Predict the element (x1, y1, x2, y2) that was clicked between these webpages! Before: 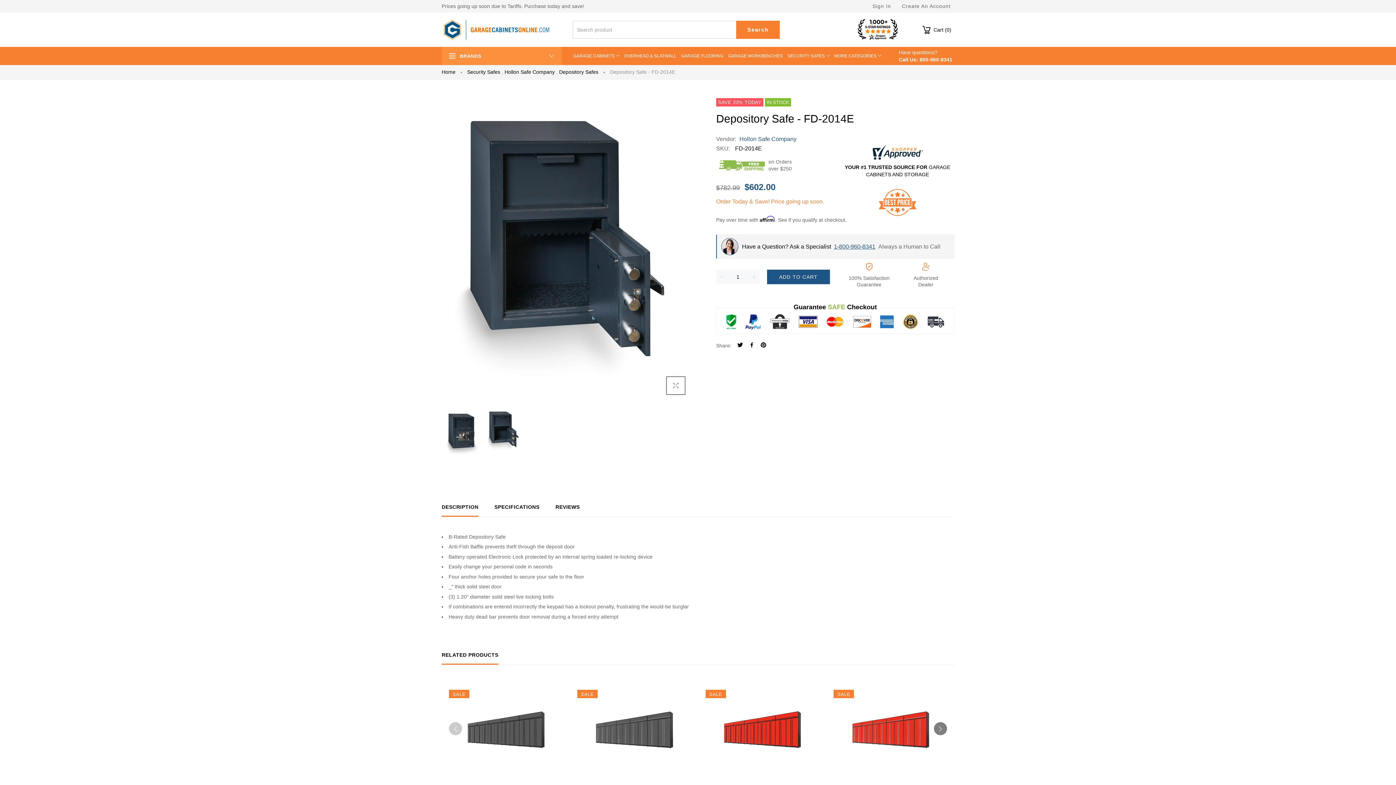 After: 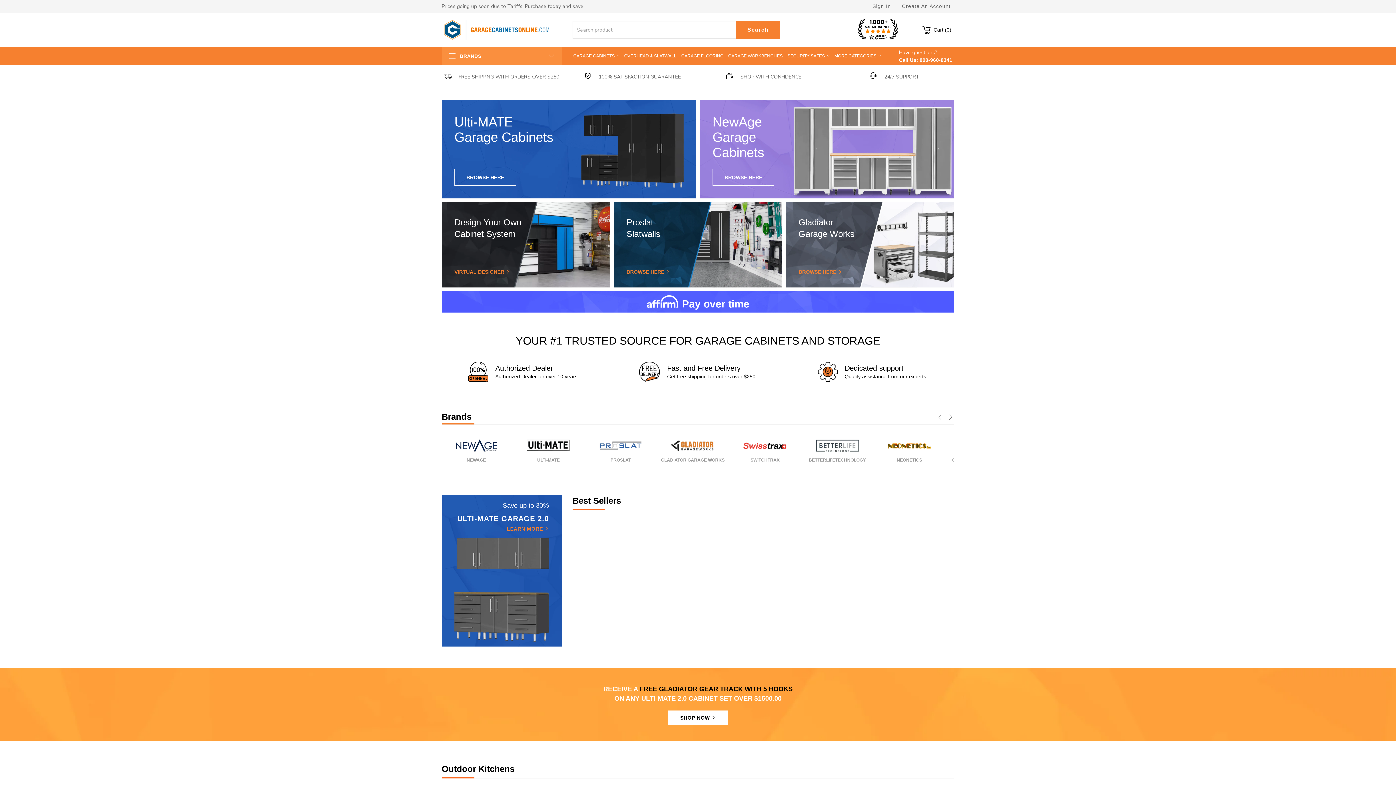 Action: bbox: (441, 26, 552, 32)